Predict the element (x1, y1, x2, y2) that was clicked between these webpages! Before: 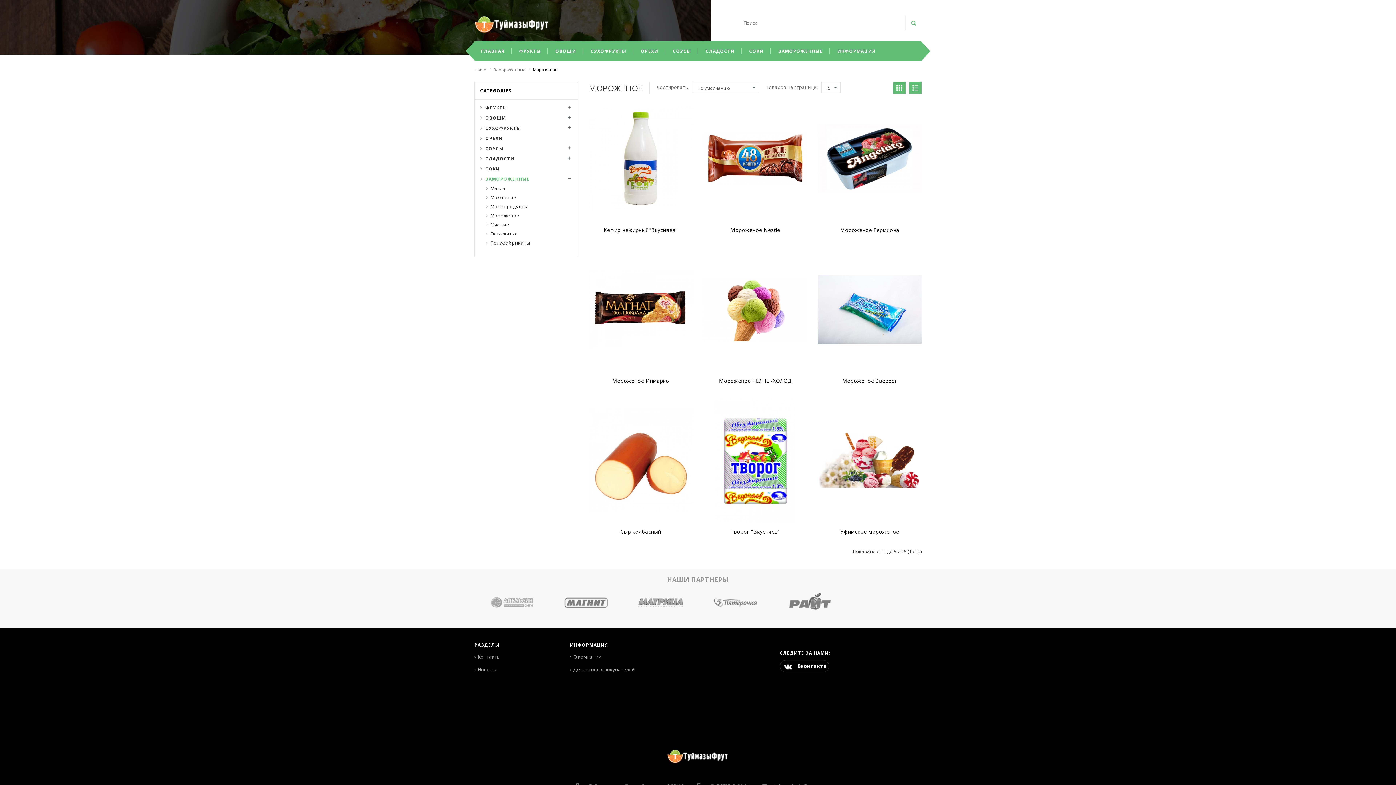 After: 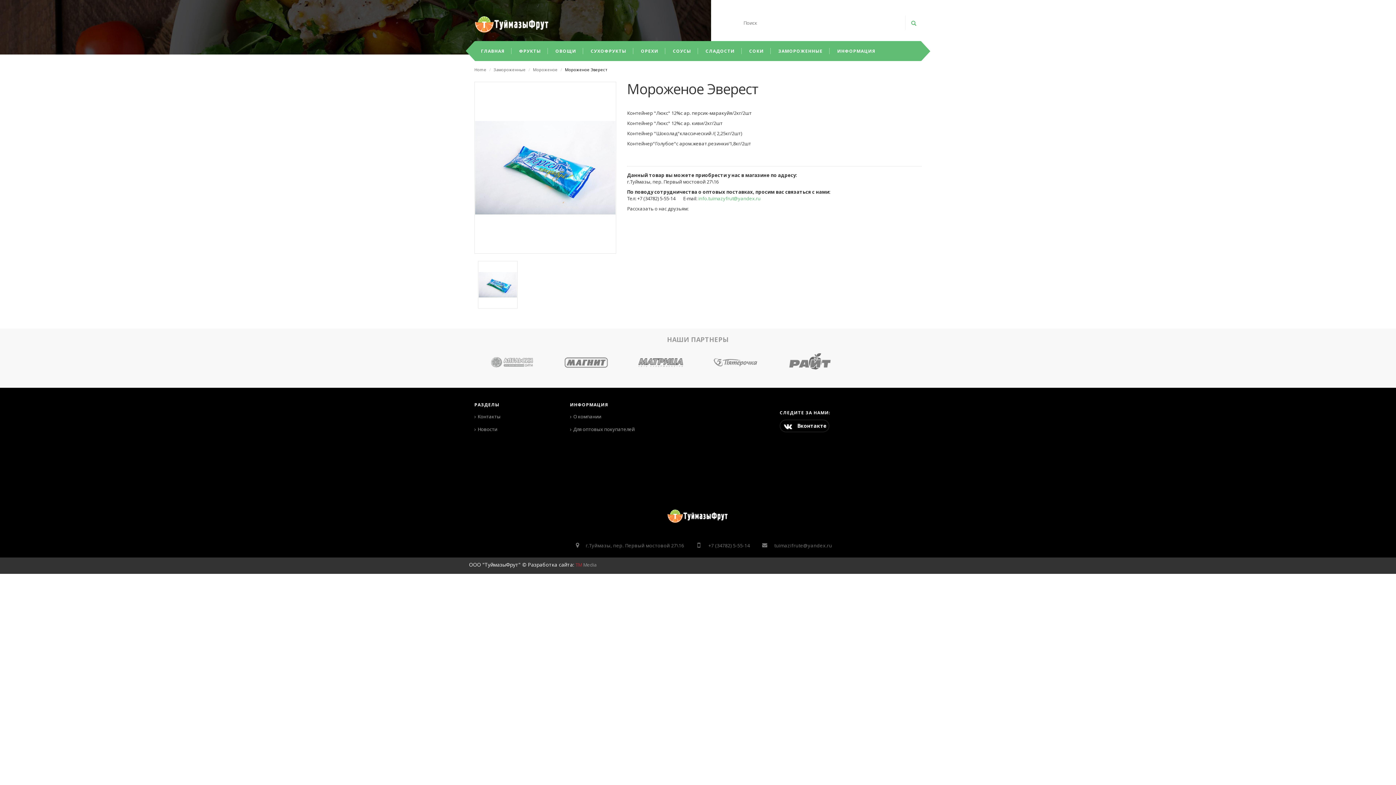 Action: bbox: (818, 246, 921, 372)